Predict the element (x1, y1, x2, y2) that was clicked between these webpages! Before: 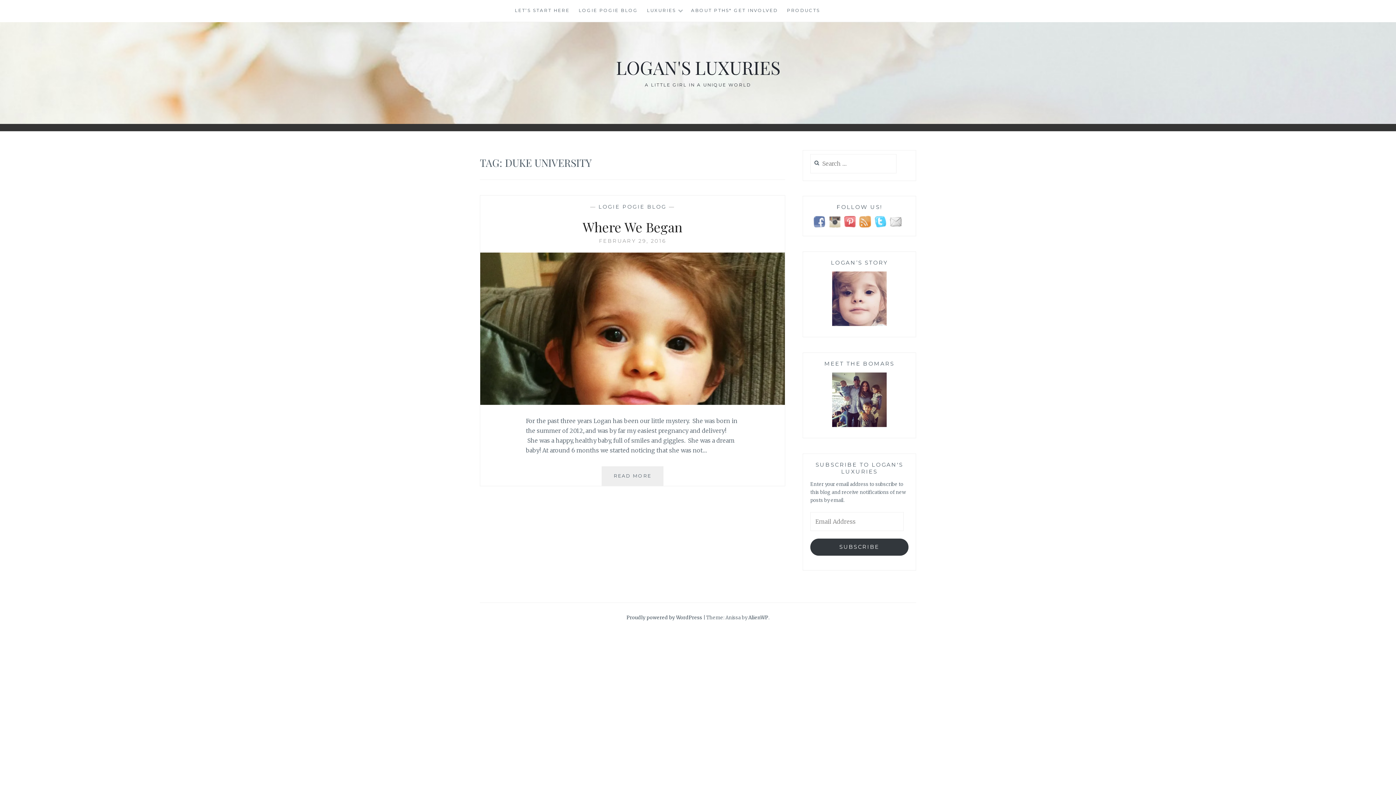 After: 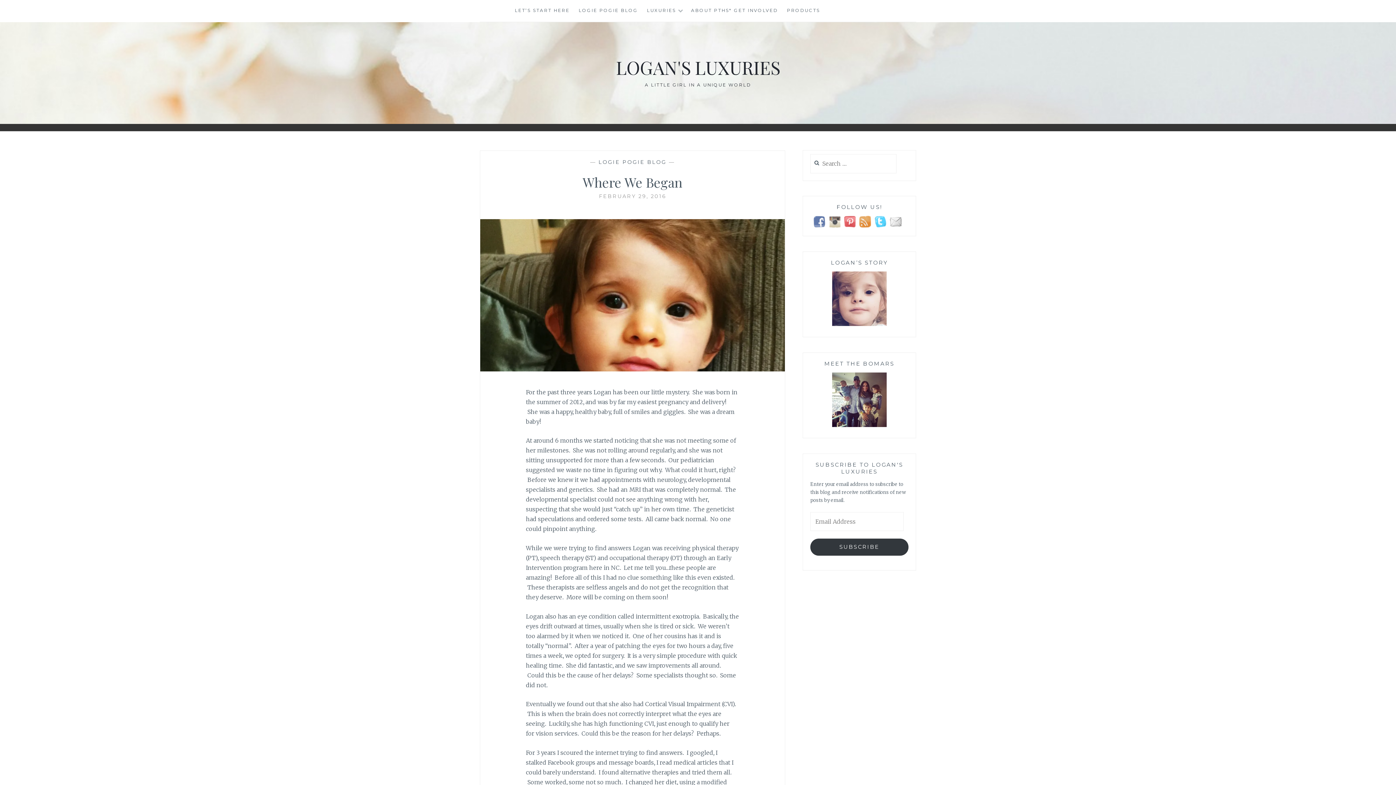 Action: label: READ MORE
WHERE WE BEGAN bbox: (601, 466, 663, 486)